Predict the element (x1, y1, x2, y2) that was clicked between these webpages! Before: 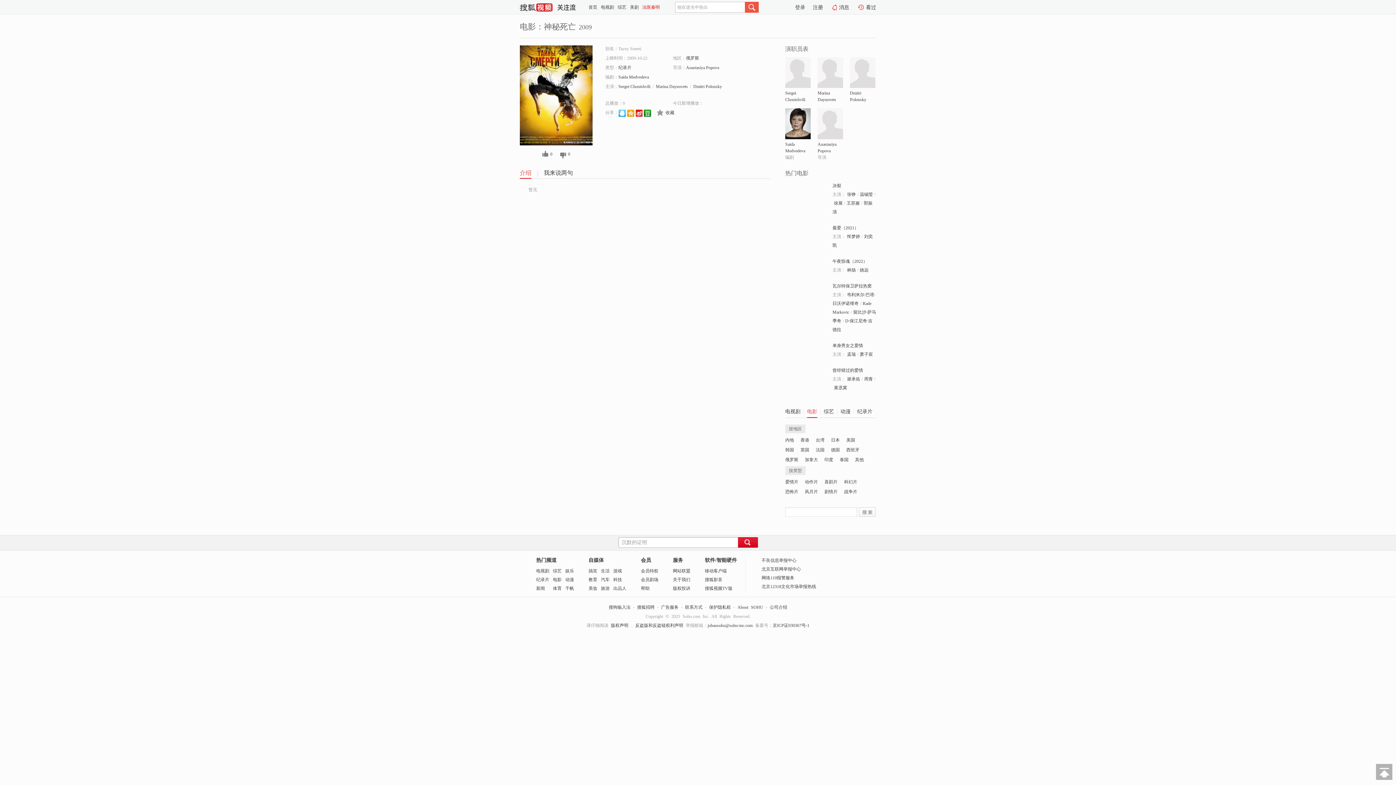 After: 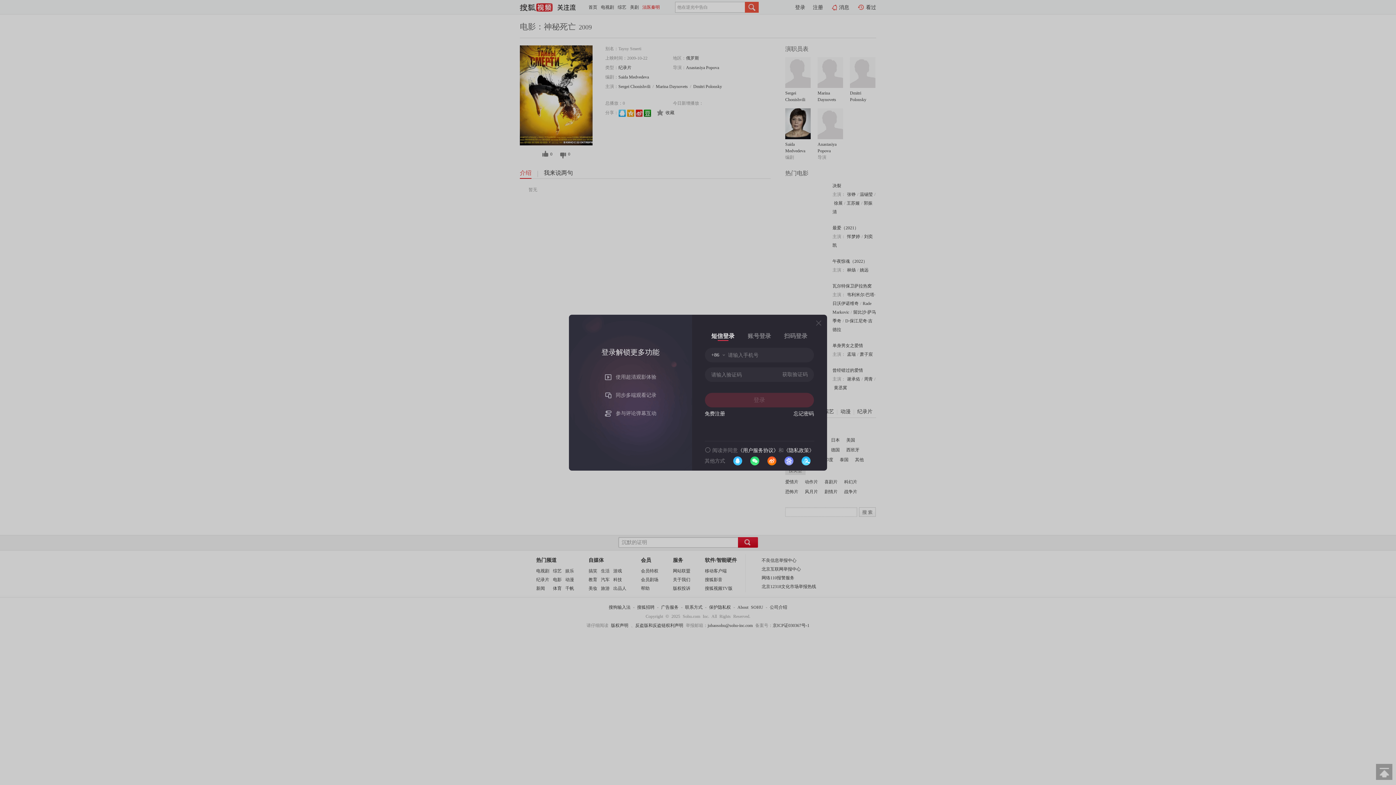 Action: label: 消息 bbox: (839, 3, 849, 11)